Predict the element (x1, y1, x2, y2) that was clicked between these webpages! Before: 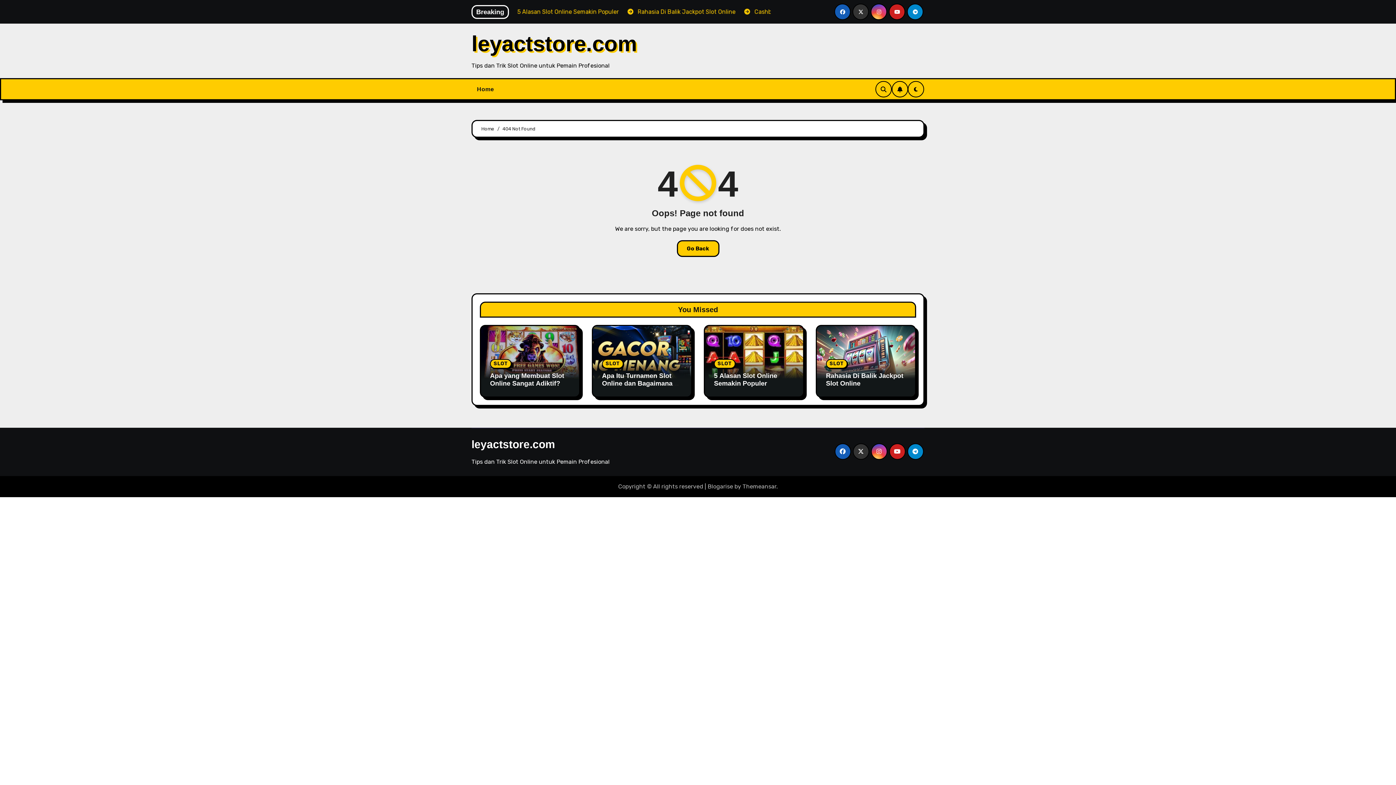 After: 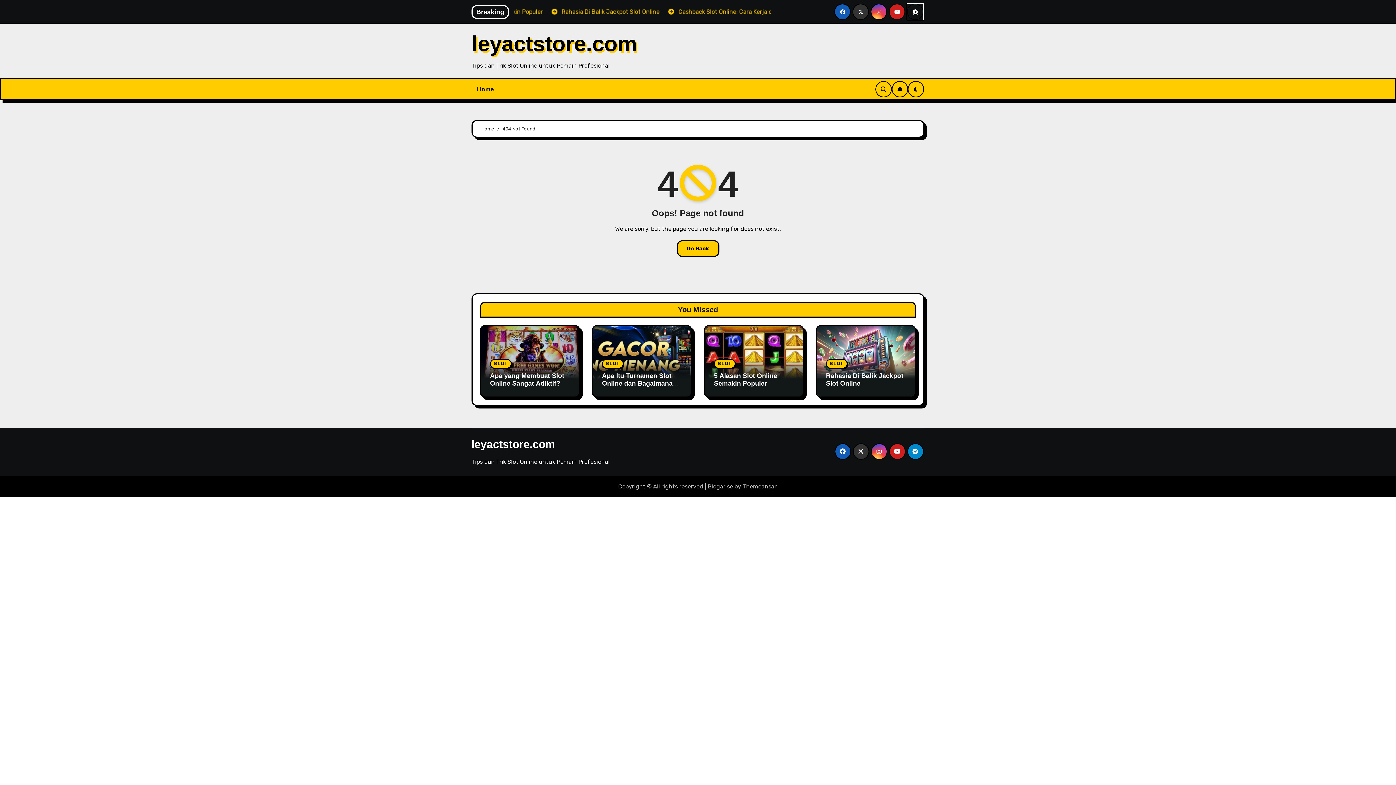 Action: bbox: (907, 3, 923, 20)